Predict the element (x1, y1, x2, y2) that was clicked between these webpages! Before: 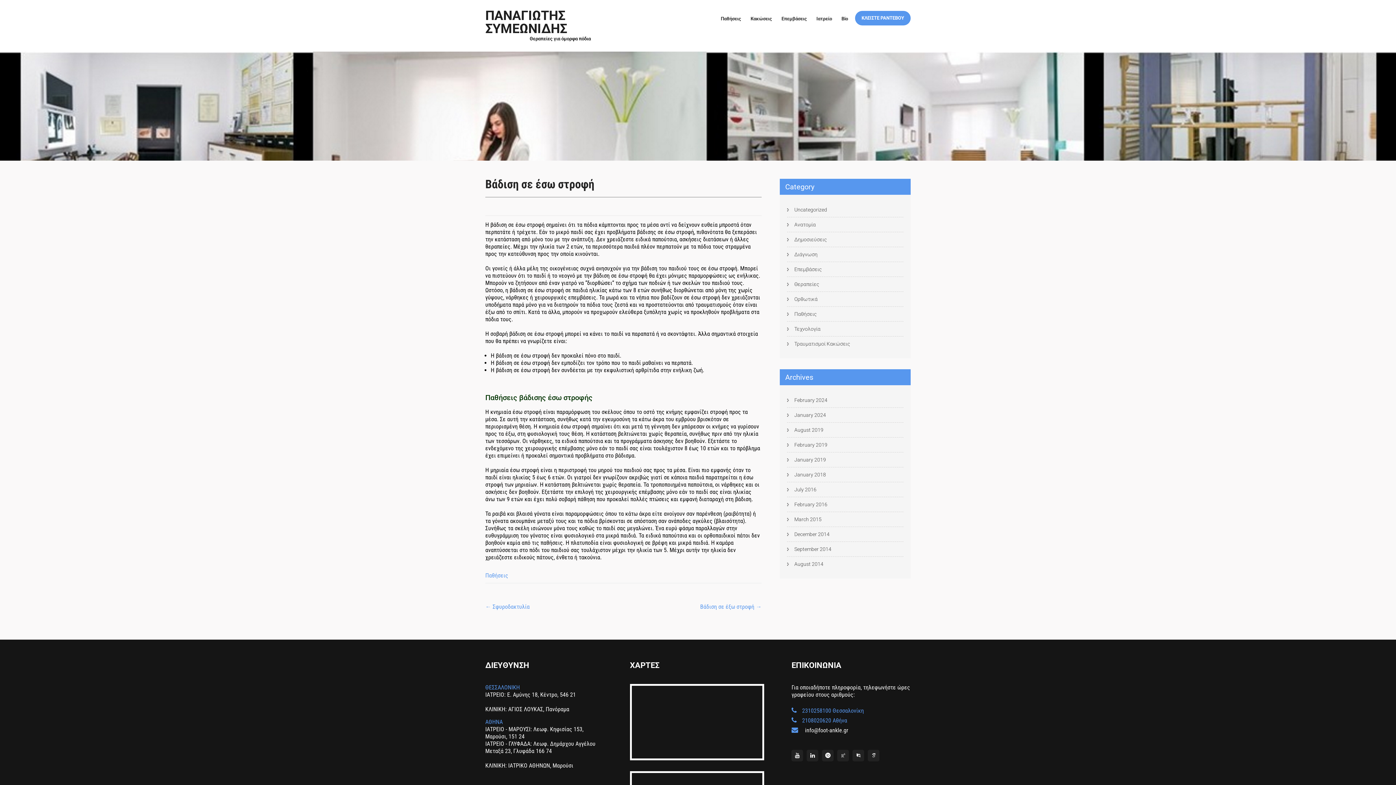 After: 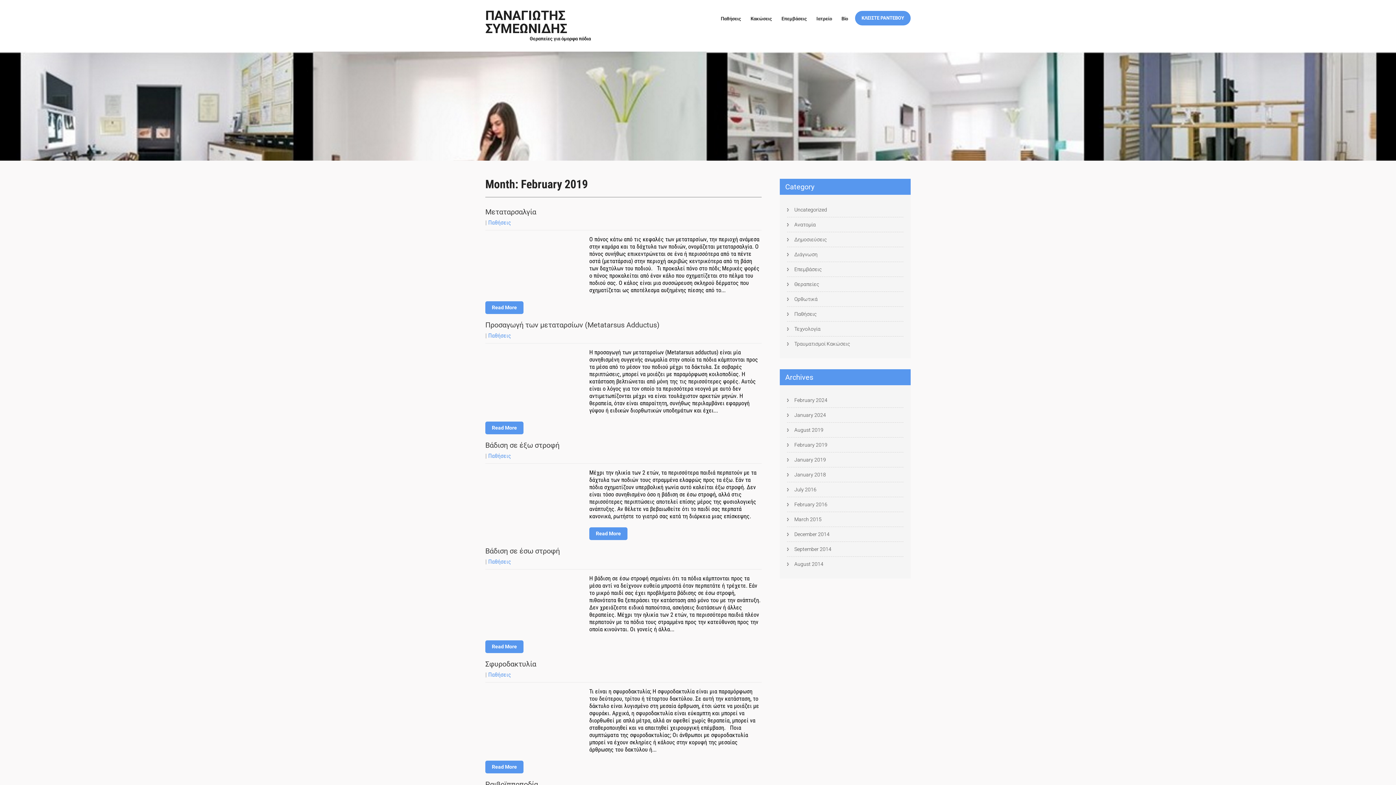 Action: bbox: (794, 441, 827, 448) label: February 2019